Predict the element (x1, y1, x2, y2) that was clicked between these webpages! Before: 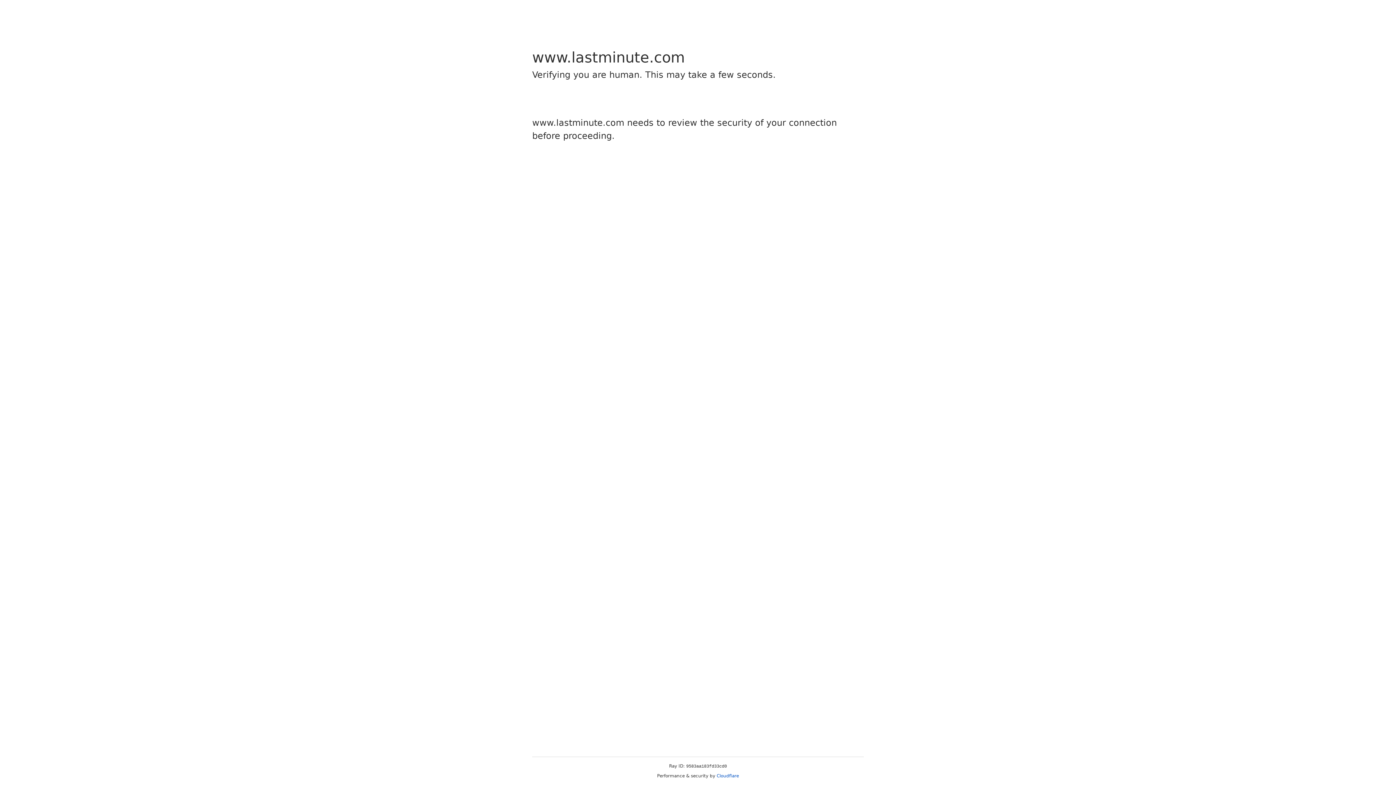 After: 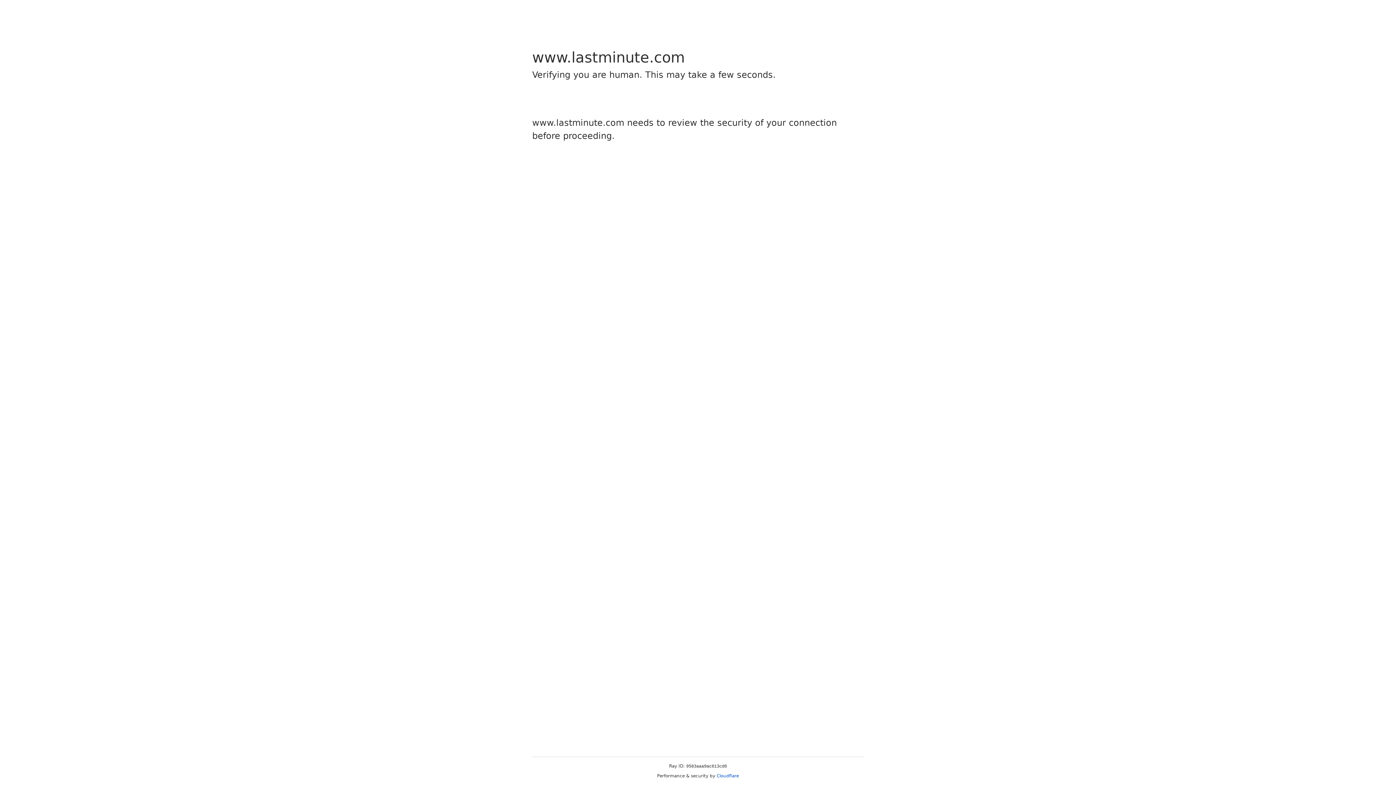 Action: bbox: (716, 773, 739, 778) label: Cloudflare